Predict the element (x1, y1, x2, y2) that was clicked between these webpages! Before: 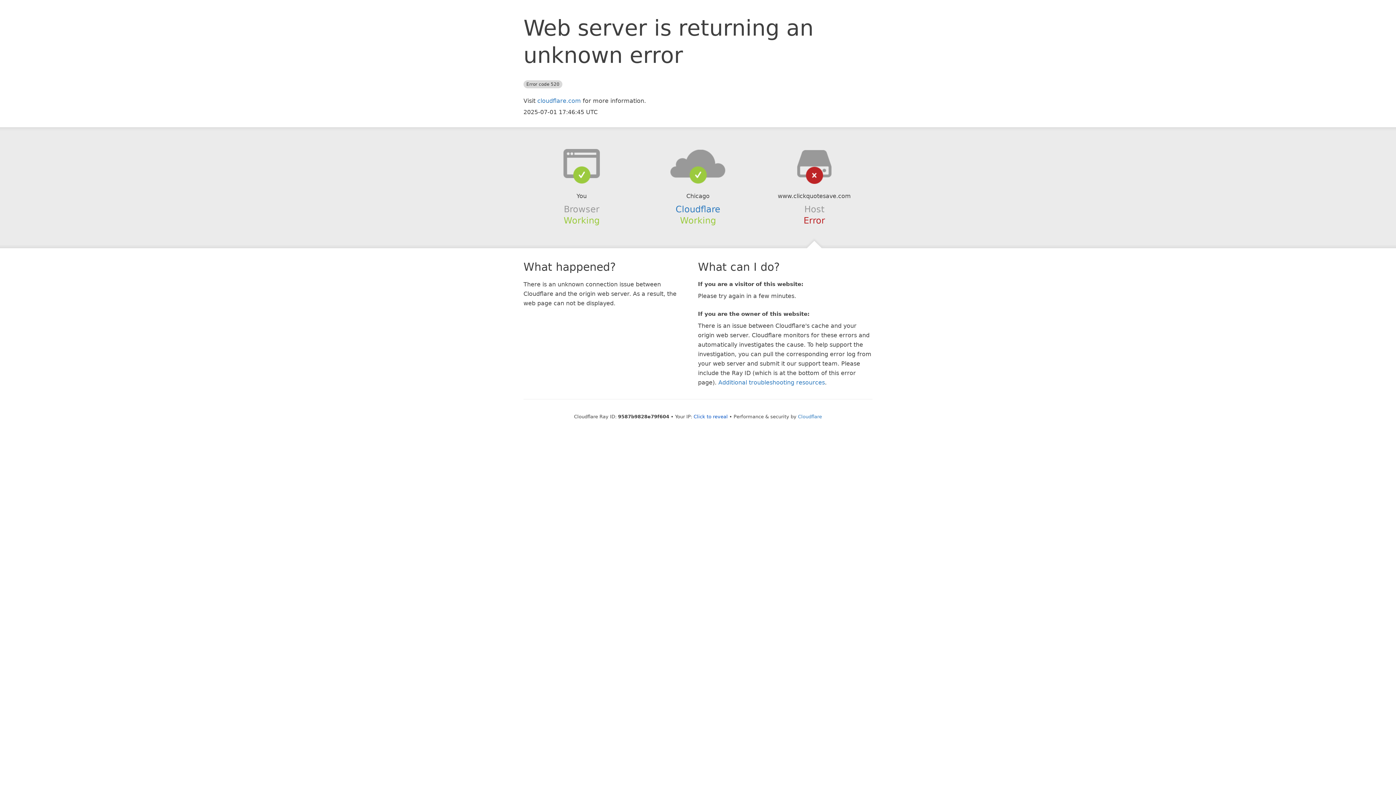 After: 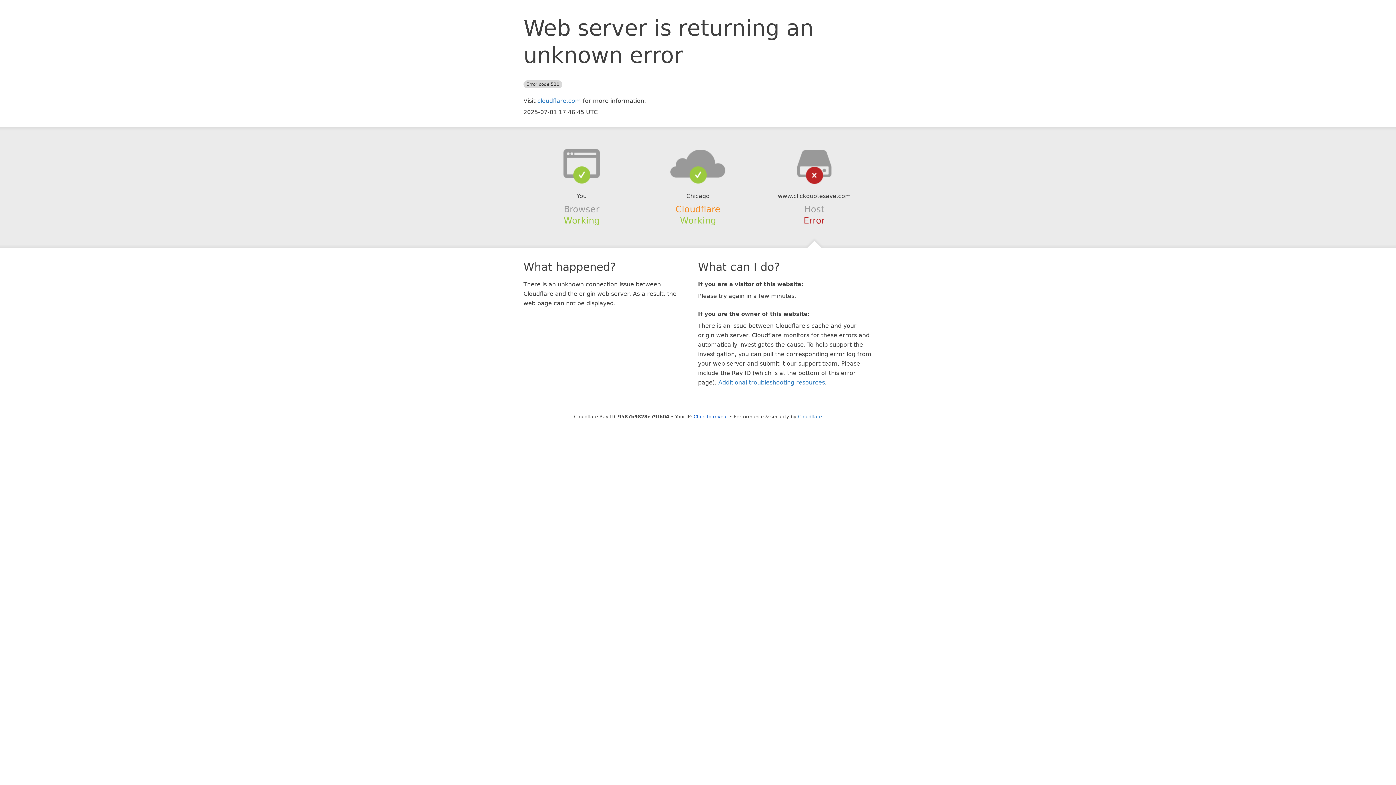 Action: label: Cloudflare bbox: (675, 204, 720, 214)